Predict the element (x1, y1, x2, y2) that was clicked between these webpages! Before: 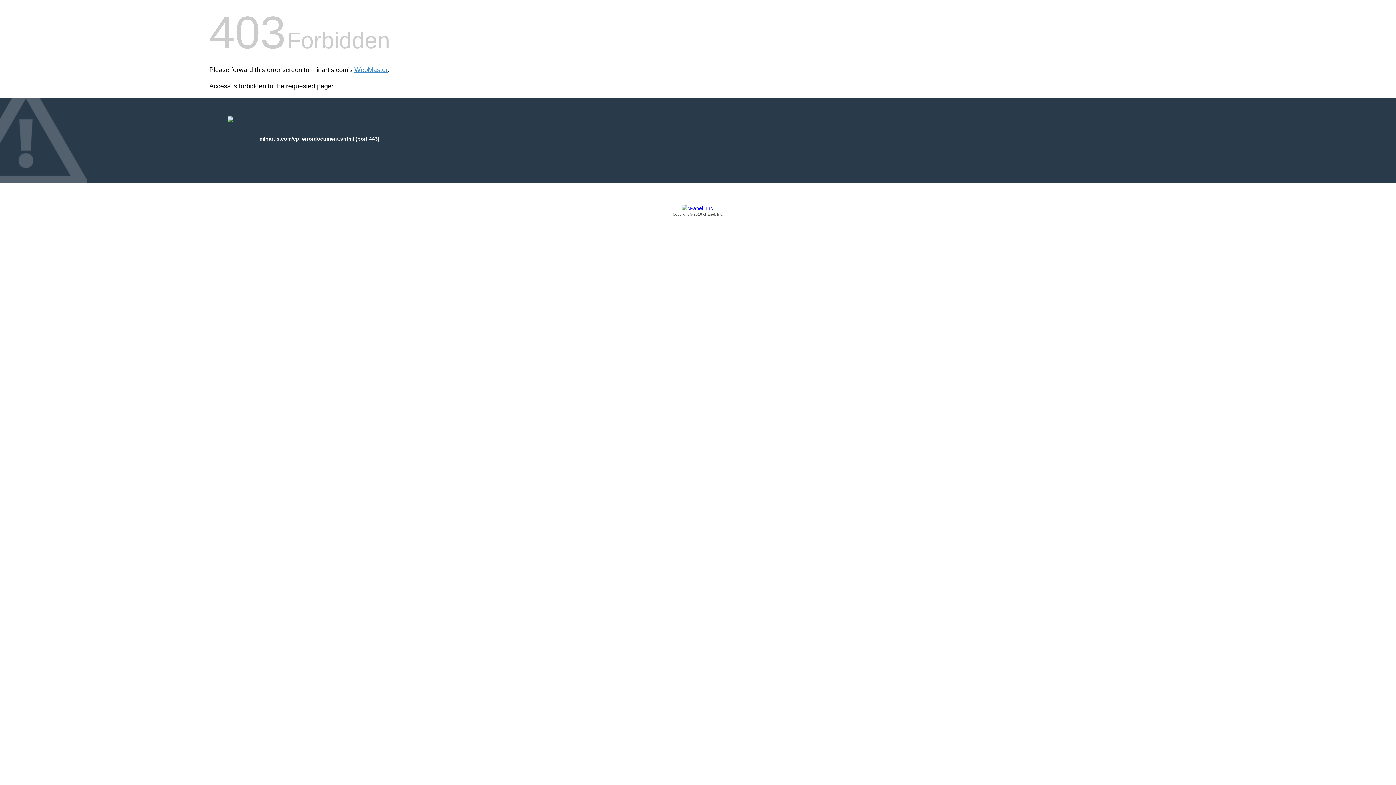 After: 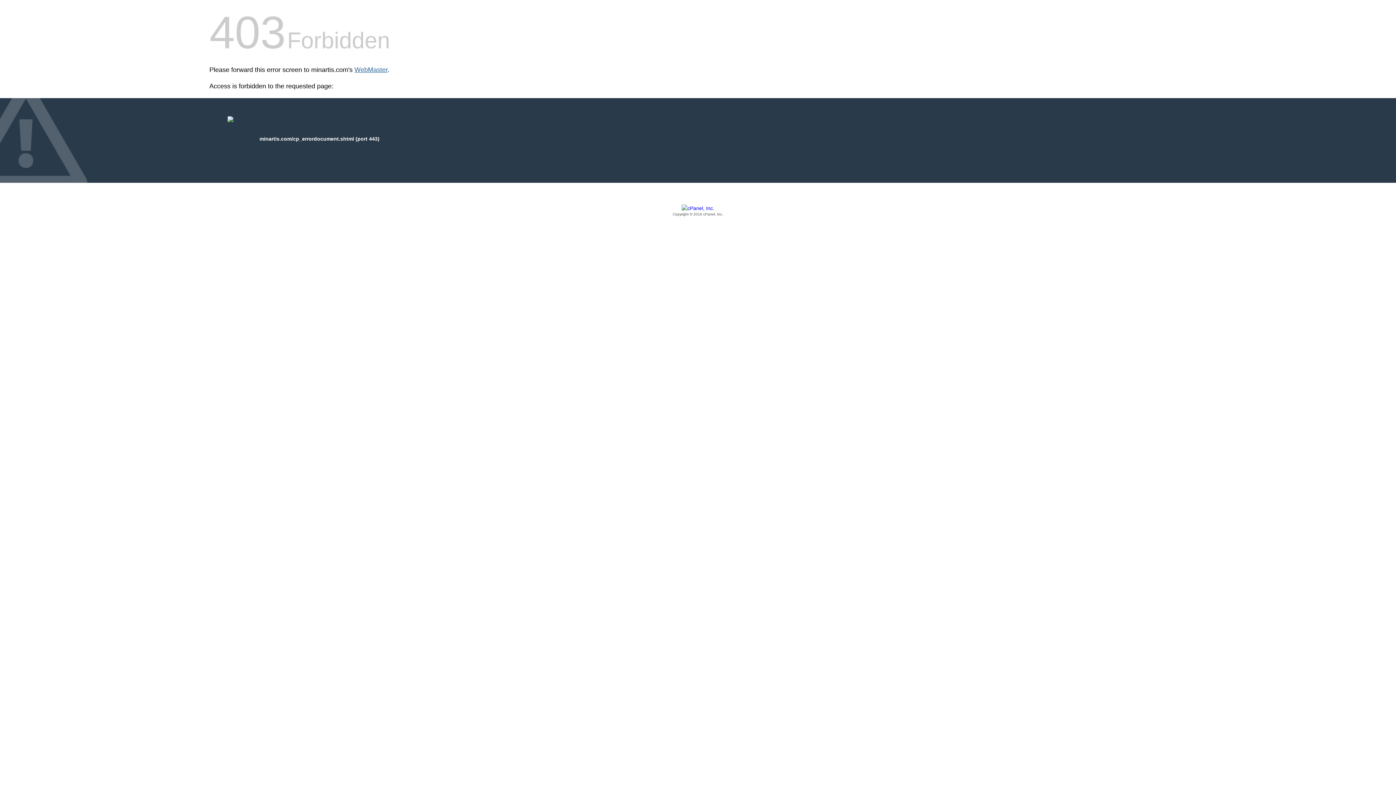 Action: label: WebMaster bbox: (354, 66, 387, 73)